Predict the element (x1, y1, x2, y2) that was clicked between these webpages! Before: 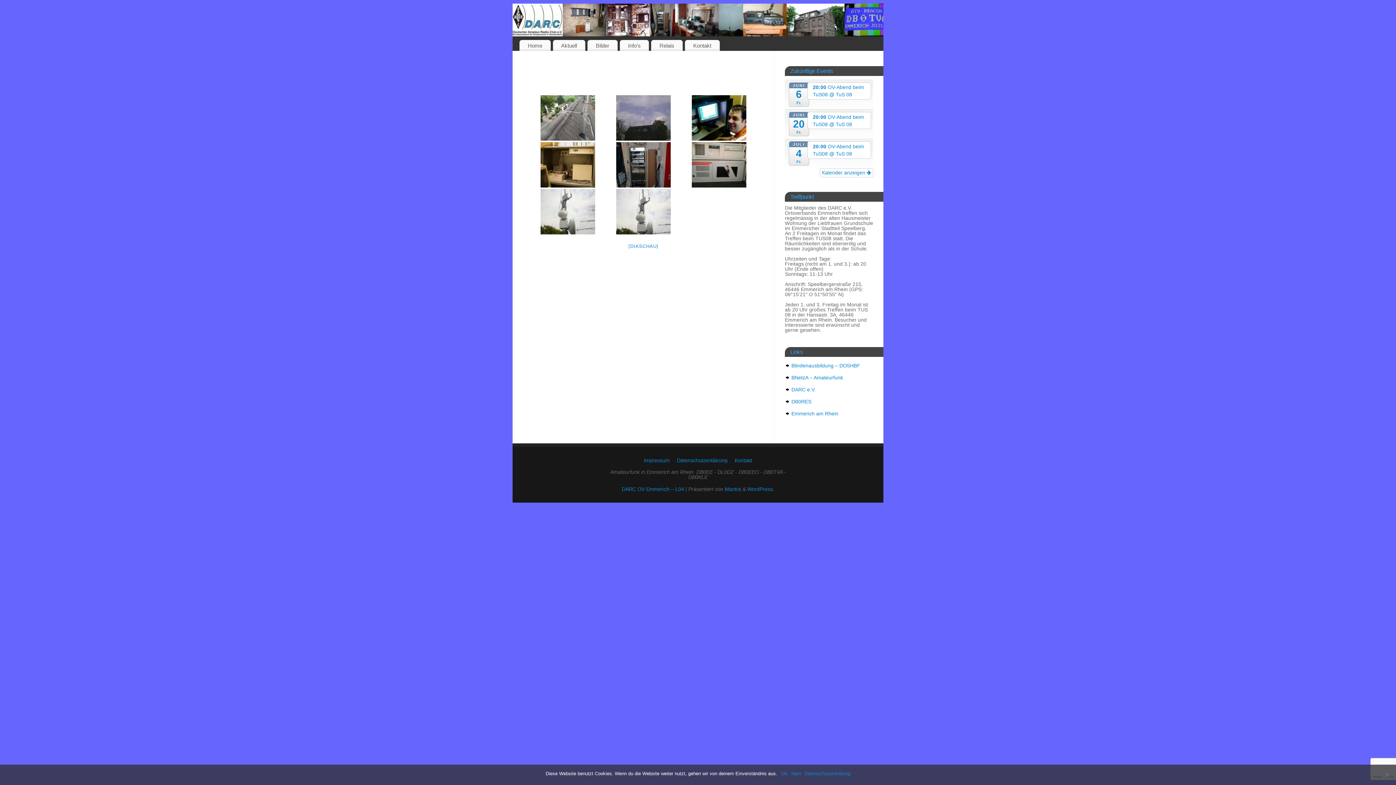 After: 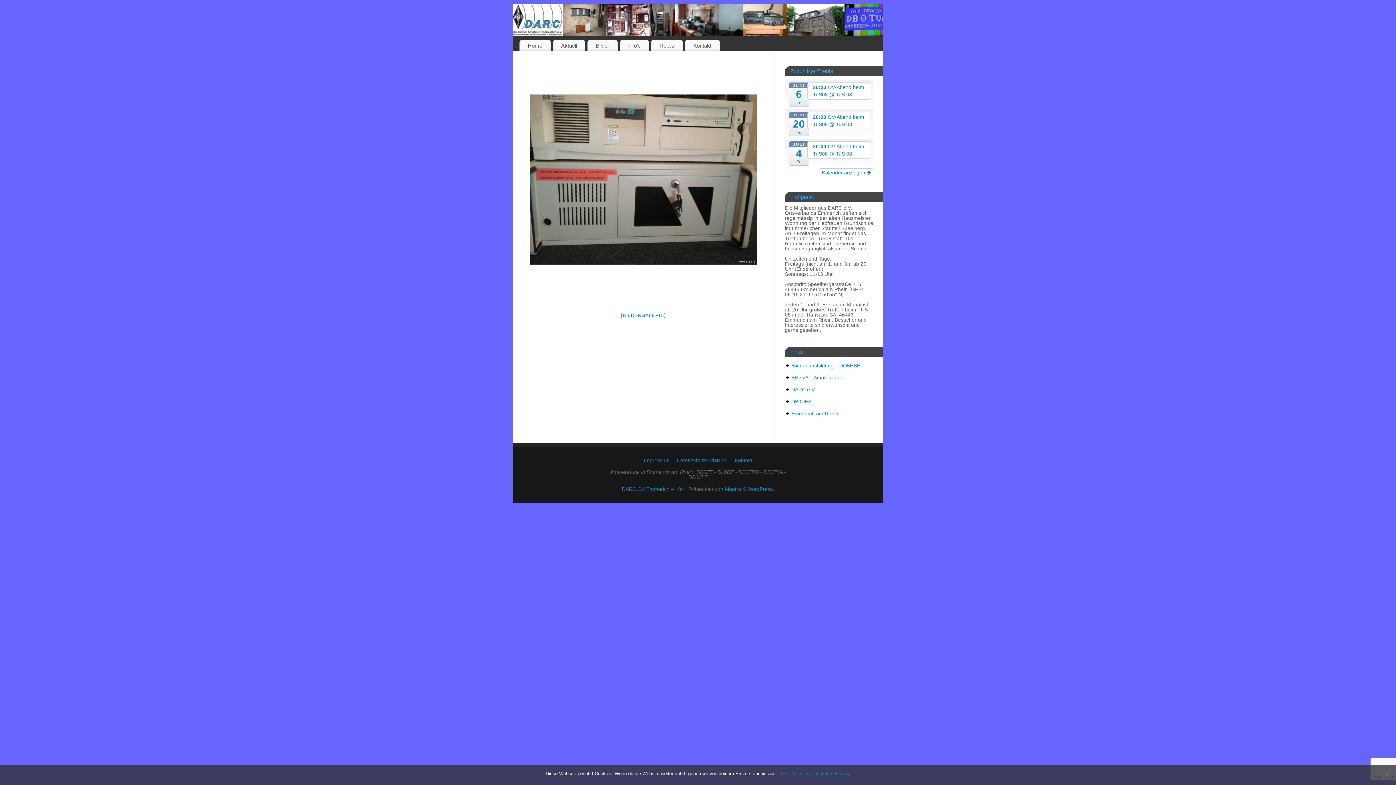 Action: bbox: (628, 243, 658, 249) label: [DIASCHAU]